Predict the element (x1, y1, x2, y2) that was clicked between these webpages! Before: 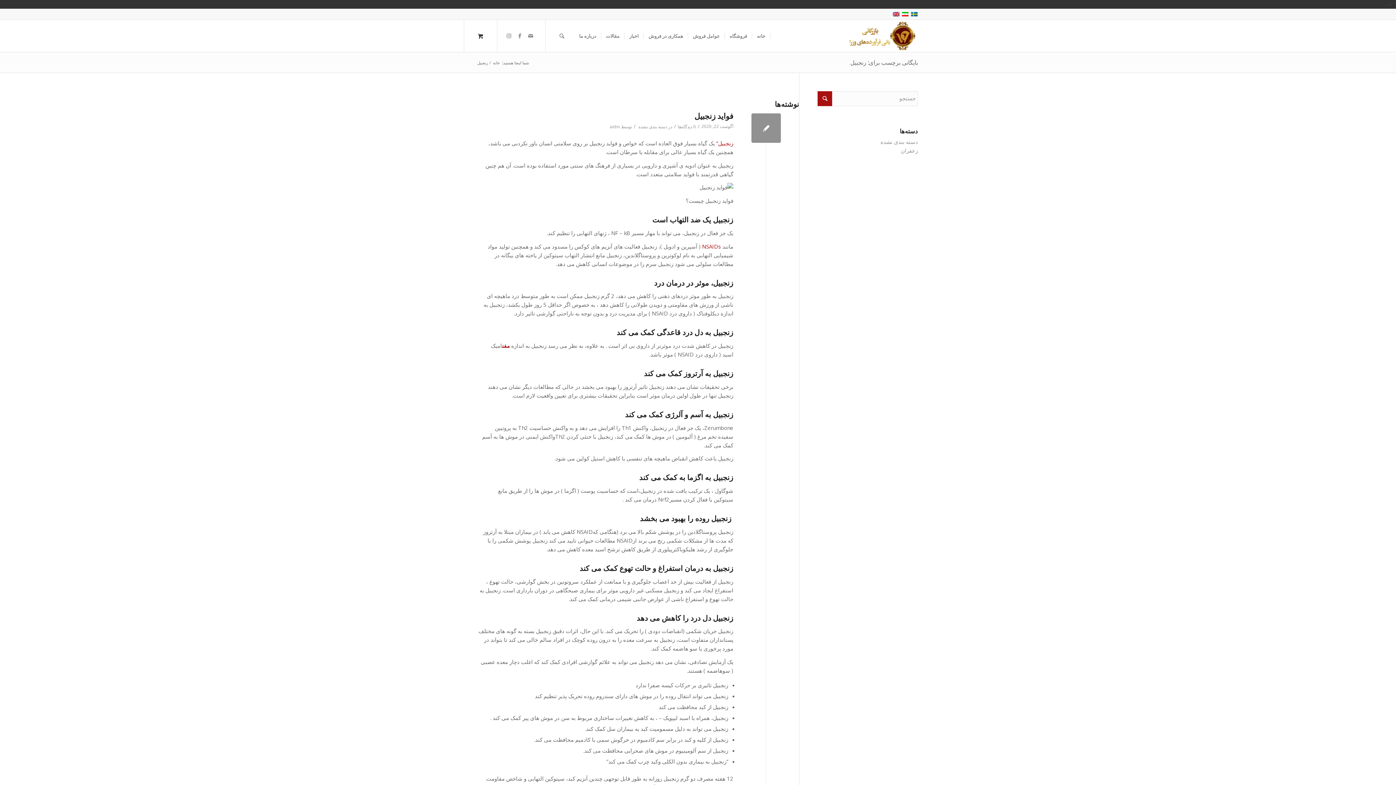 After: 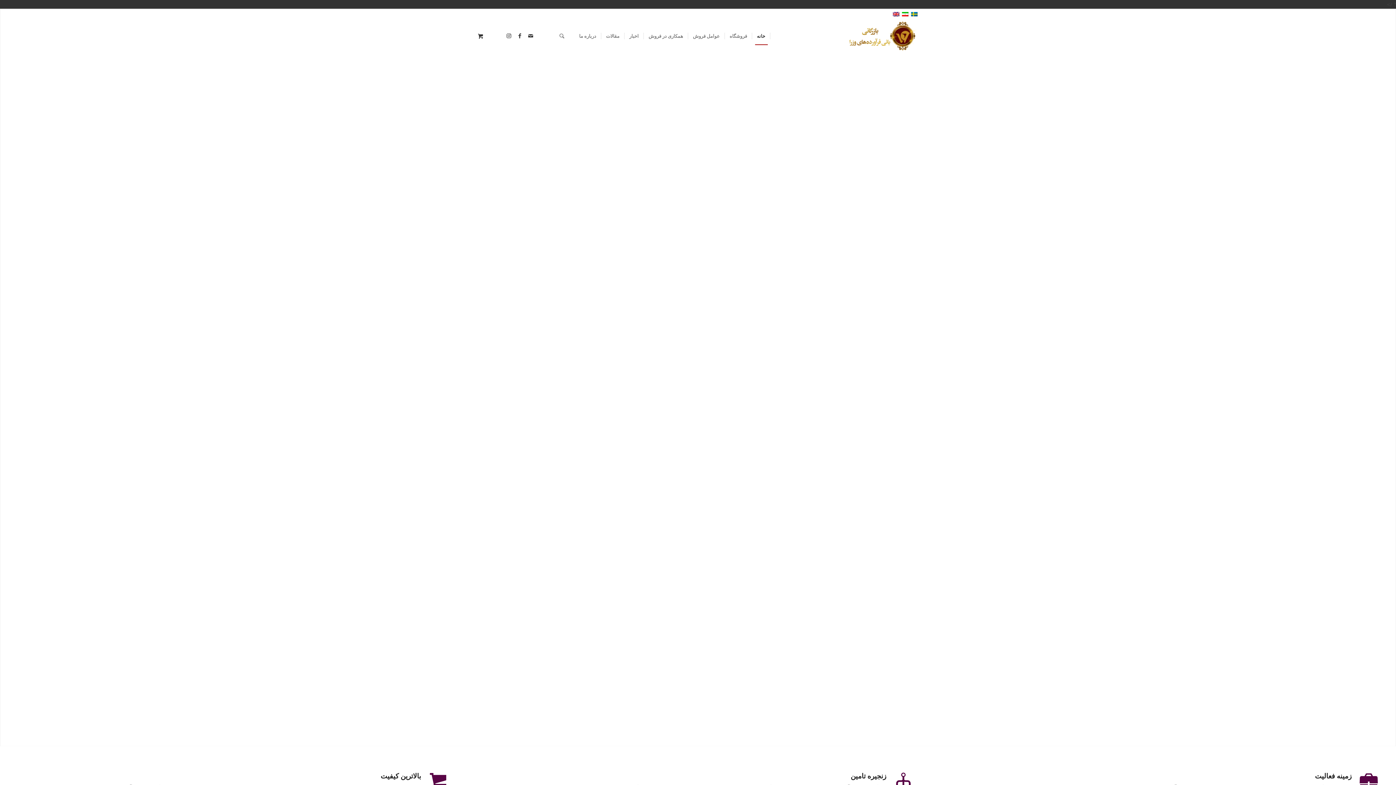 Action: bbox: (847, 20, 918, 52)